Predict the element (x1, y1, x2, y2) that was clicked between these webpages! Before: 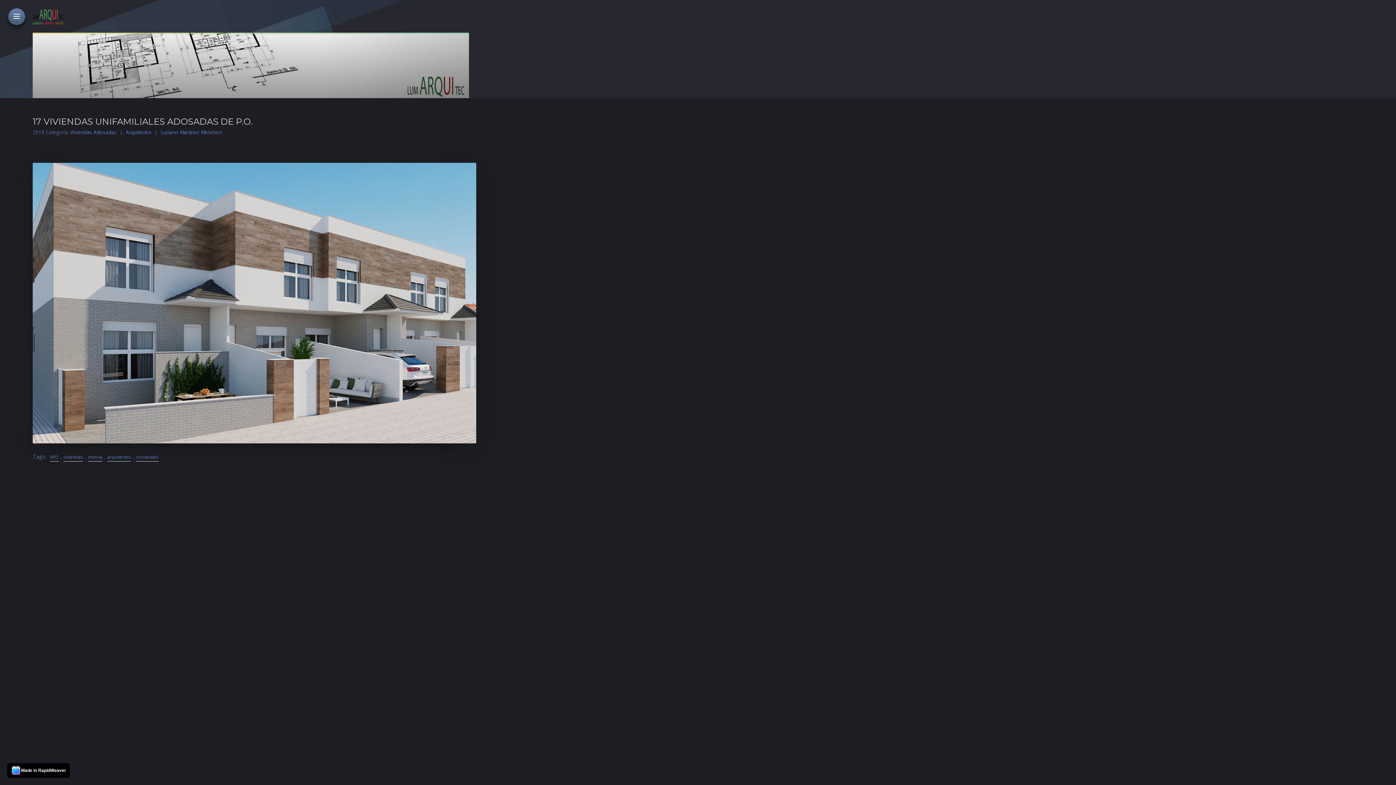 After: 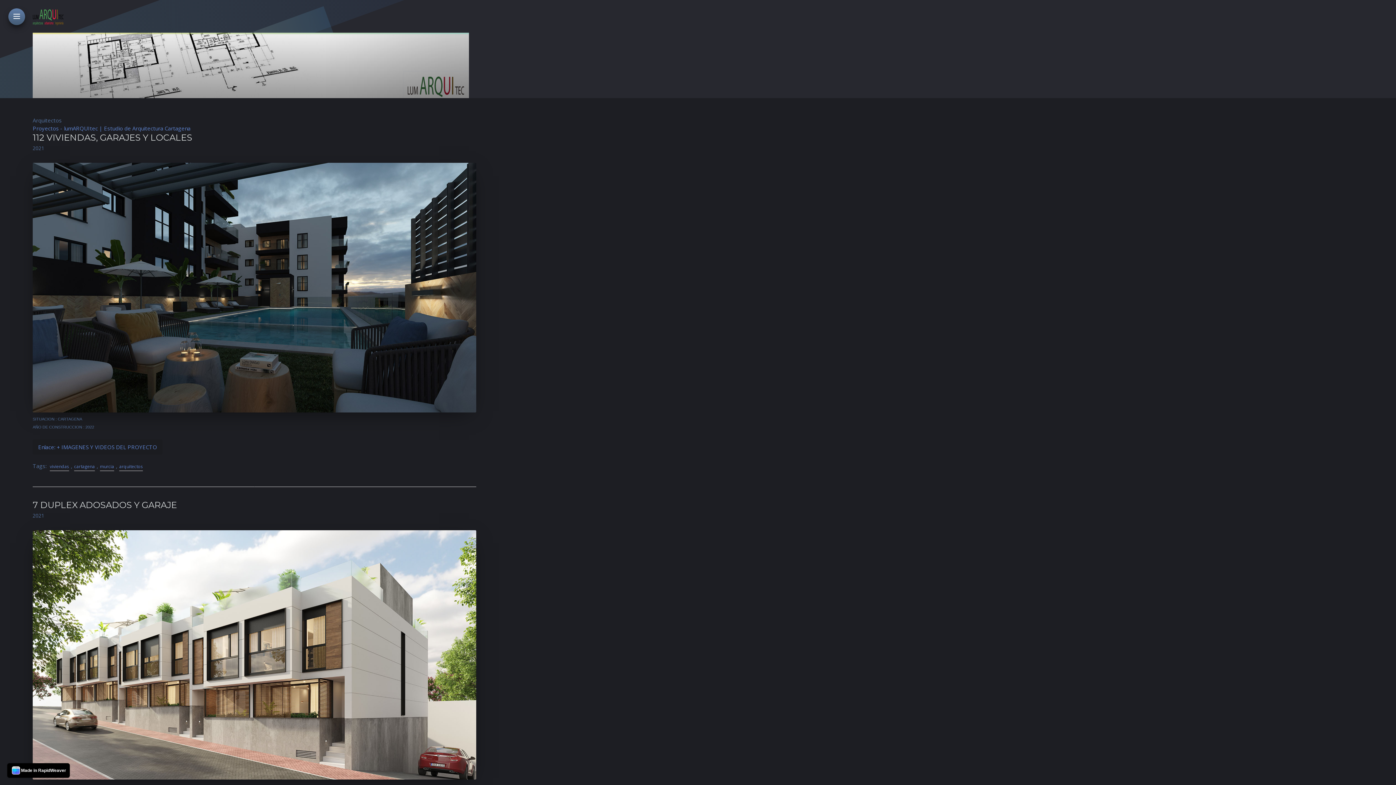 Action: label: Arquitectos bbox: (124, 129, 153, 135)